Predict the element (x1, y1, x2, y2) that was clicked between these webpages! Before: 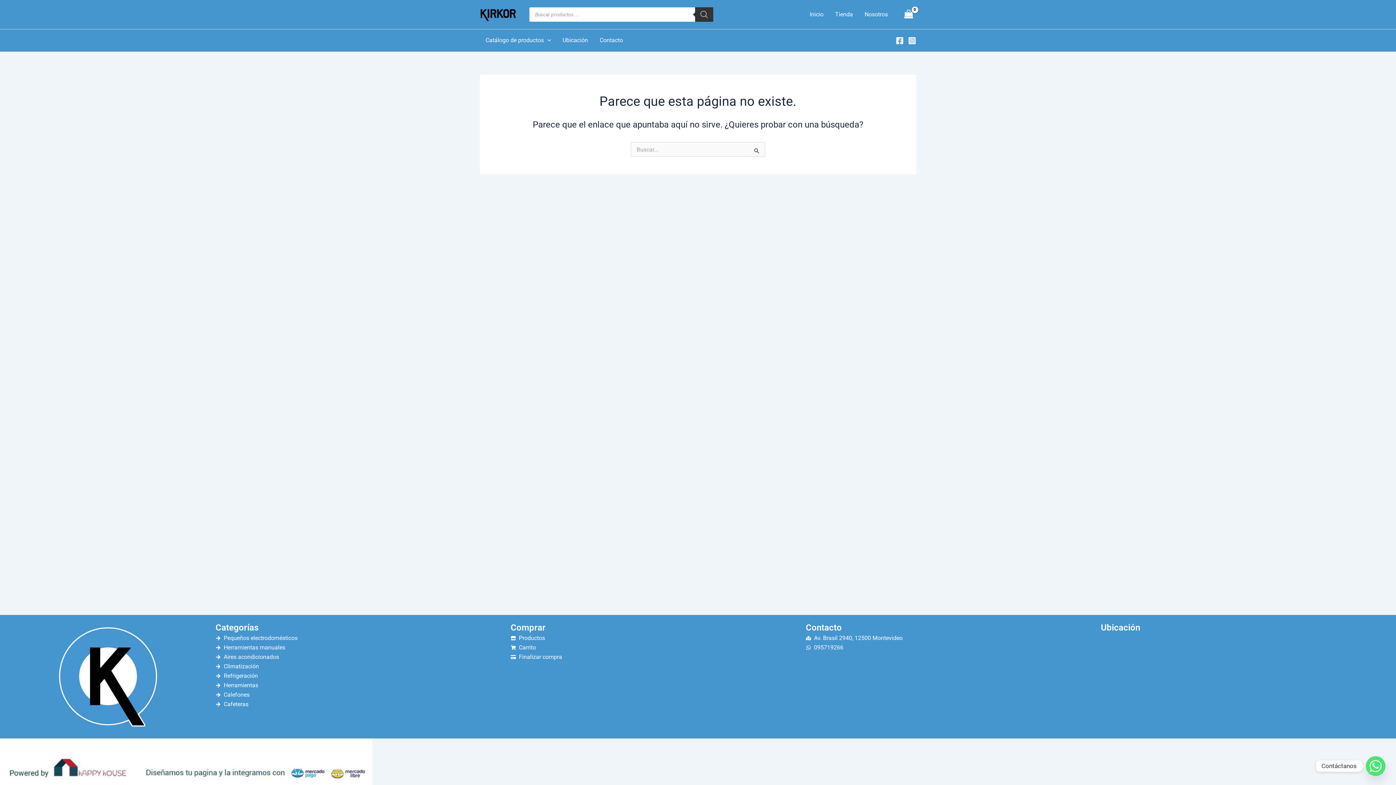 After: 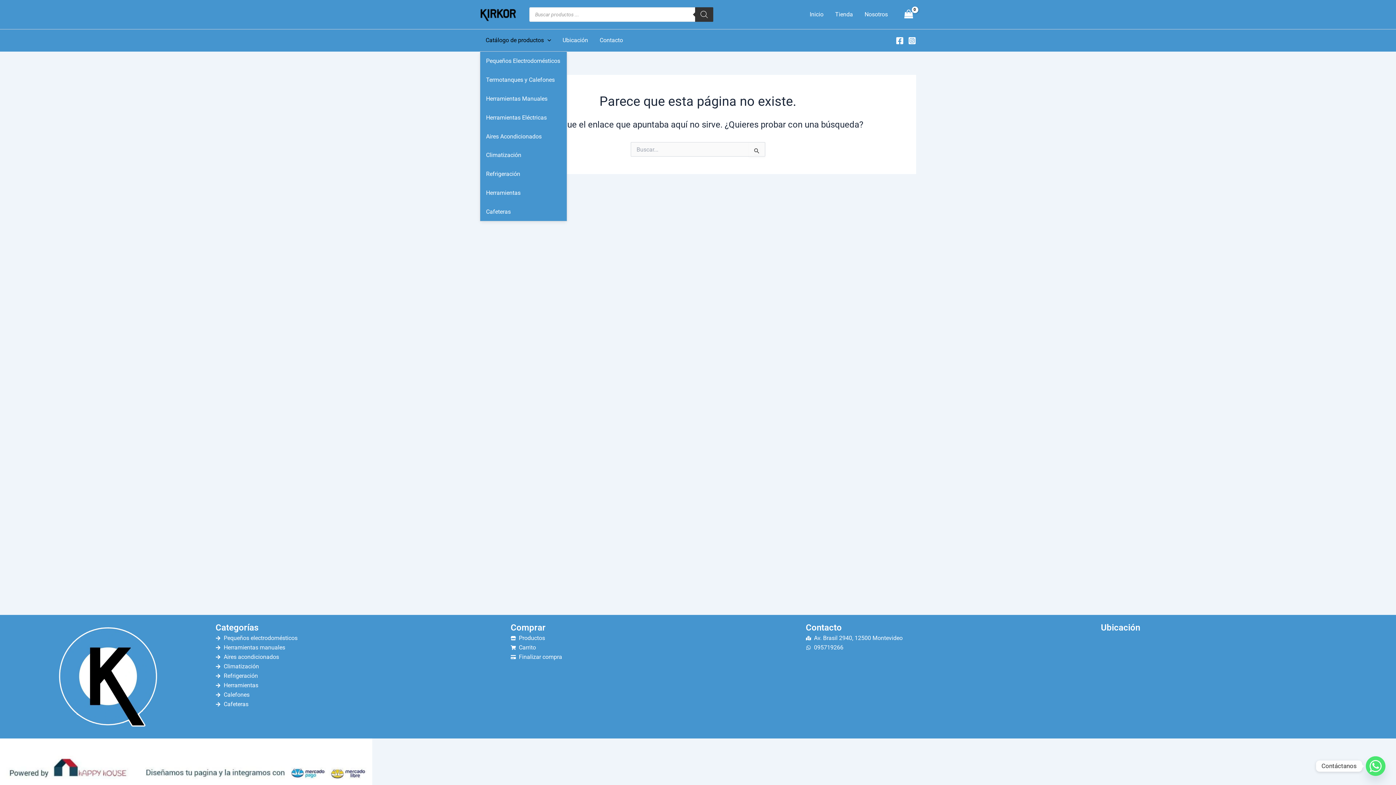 Action: label: Catálogo de productos bbox: (480, 29, 556, 51)